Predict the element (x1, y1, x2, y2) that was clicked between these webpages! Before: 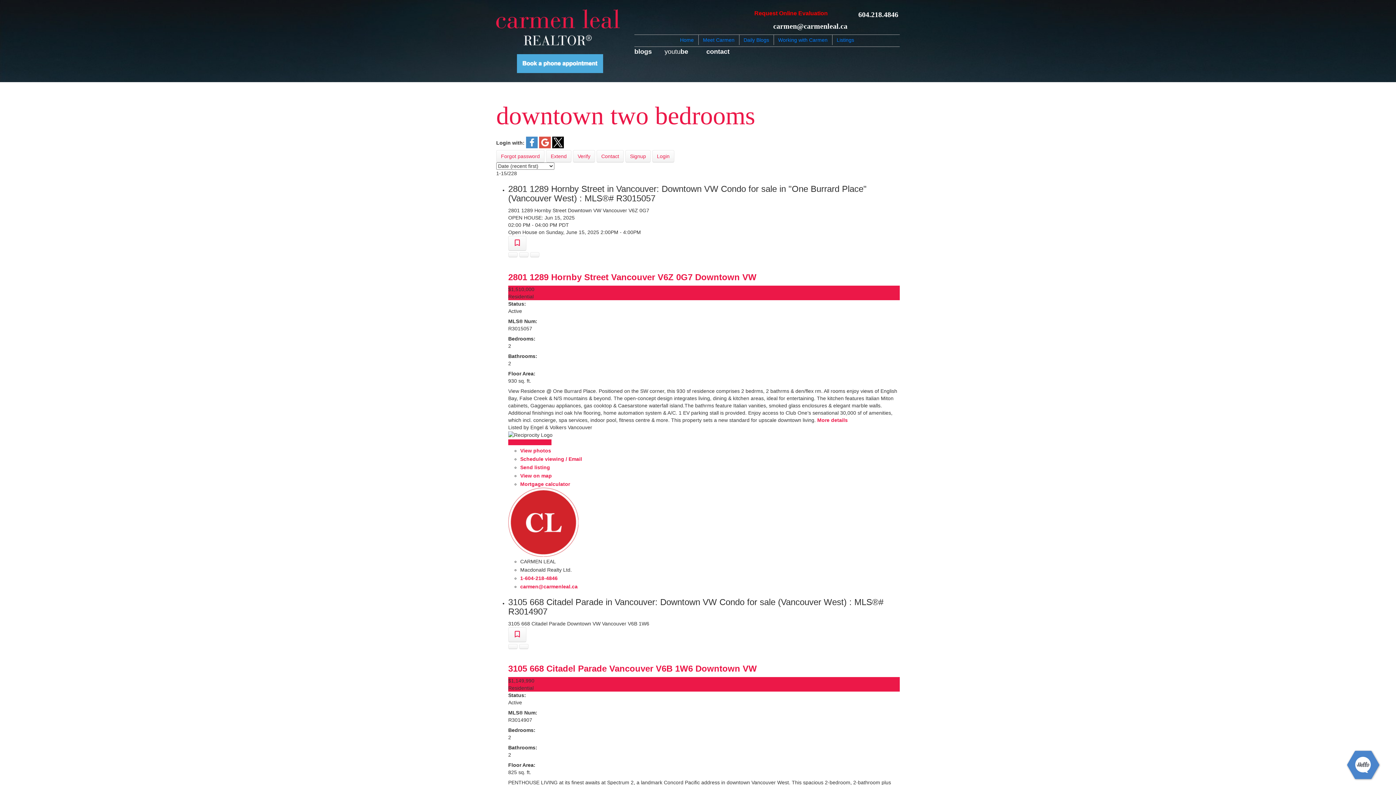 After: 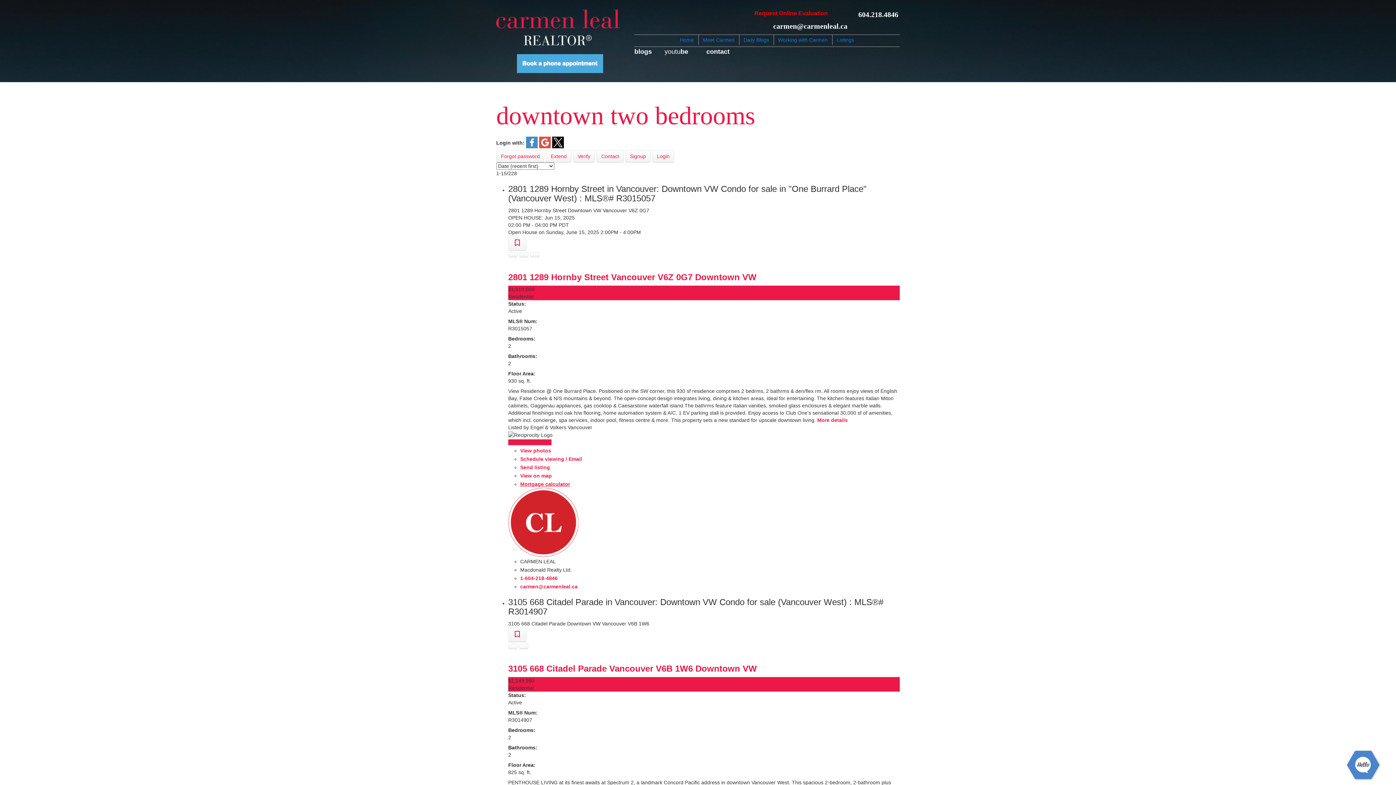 Action: label: Mortgage calculator bbox: (520, 481, 570, 487)